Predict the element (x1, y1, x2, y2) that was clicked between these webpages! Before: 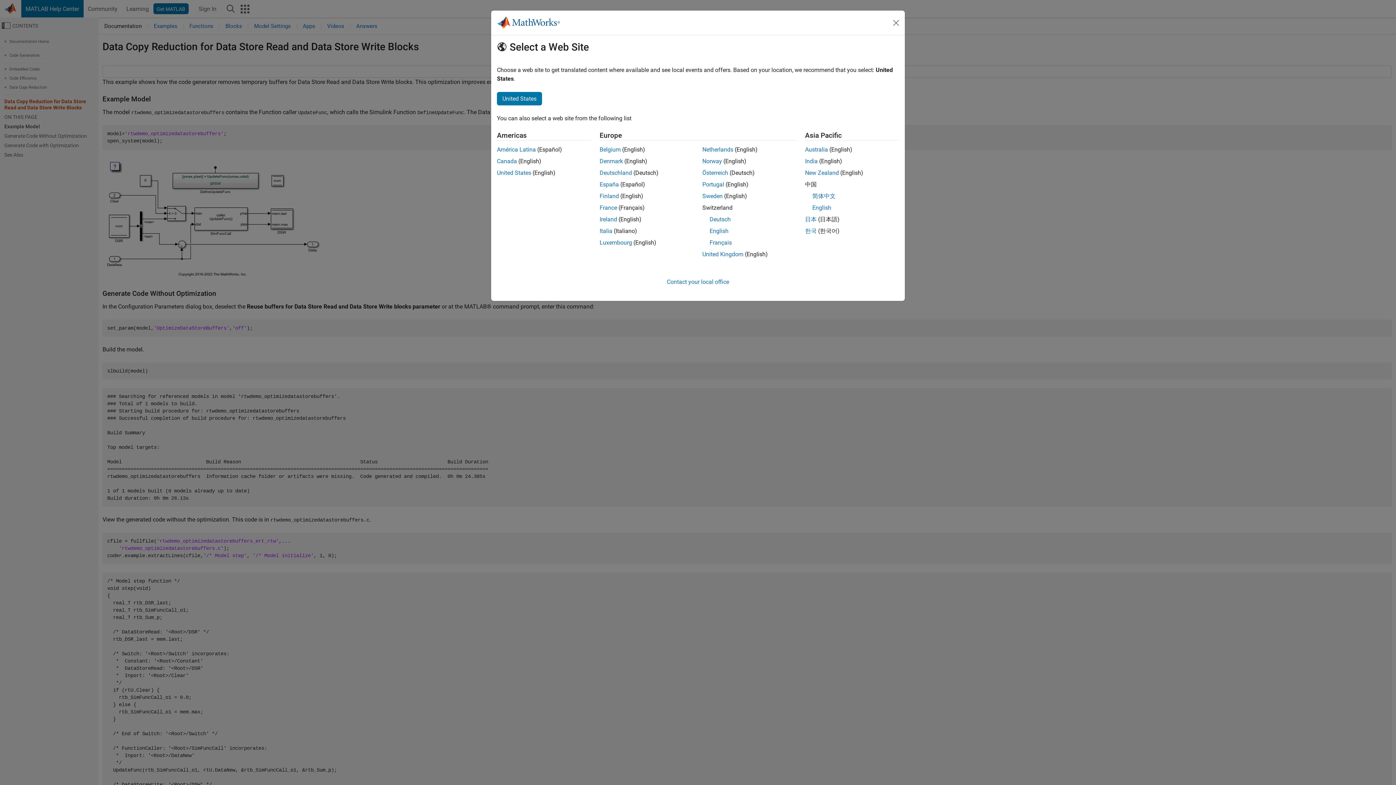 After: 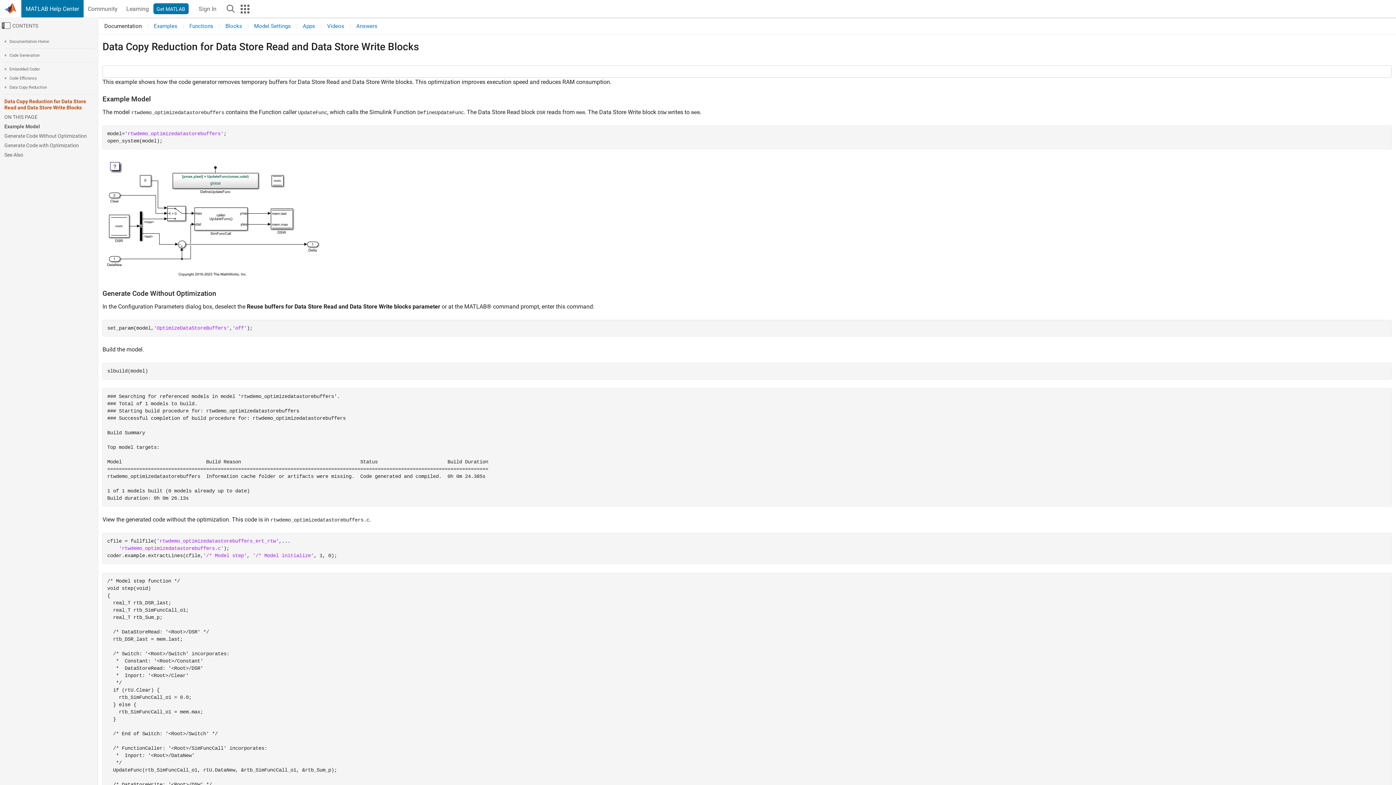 Action: bbox: (599, 216, 617, 222) label: Ireland